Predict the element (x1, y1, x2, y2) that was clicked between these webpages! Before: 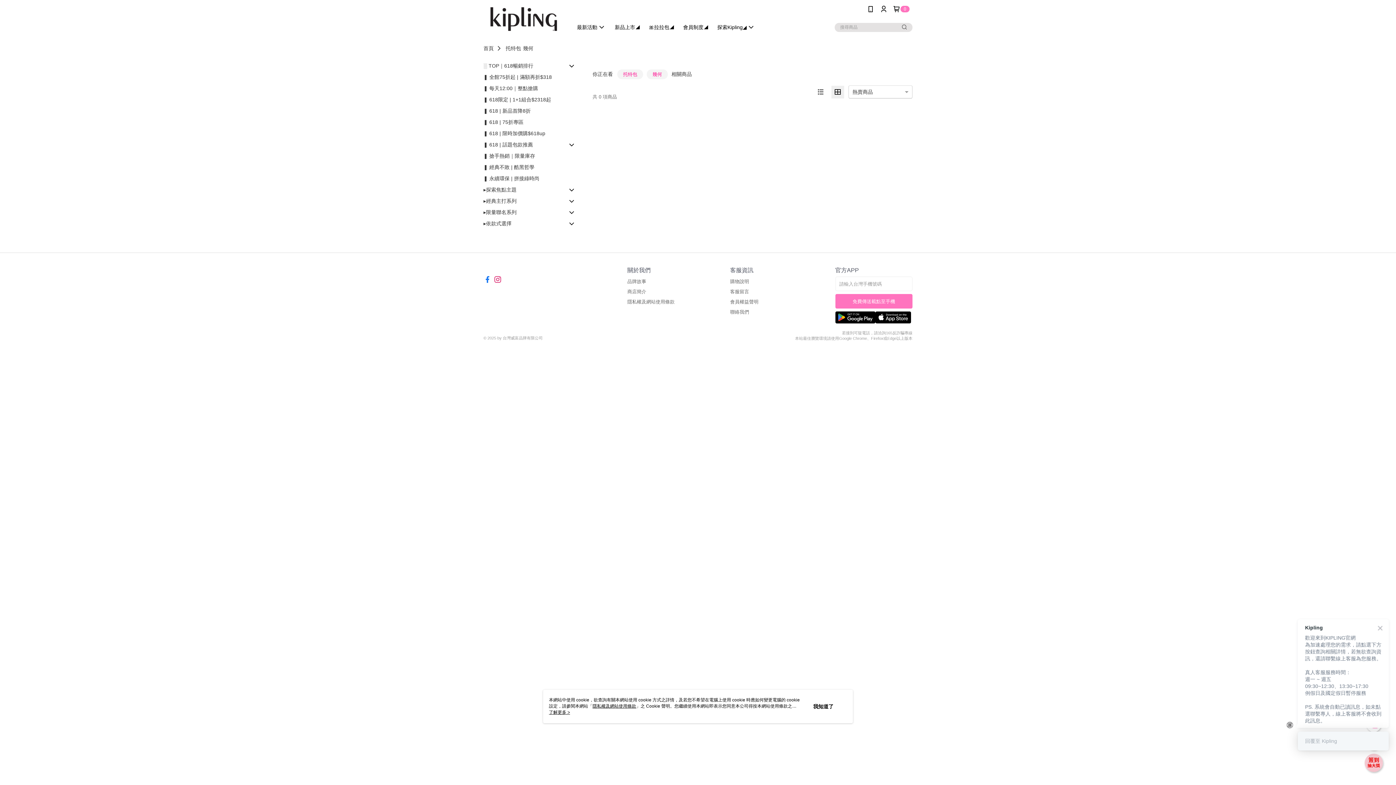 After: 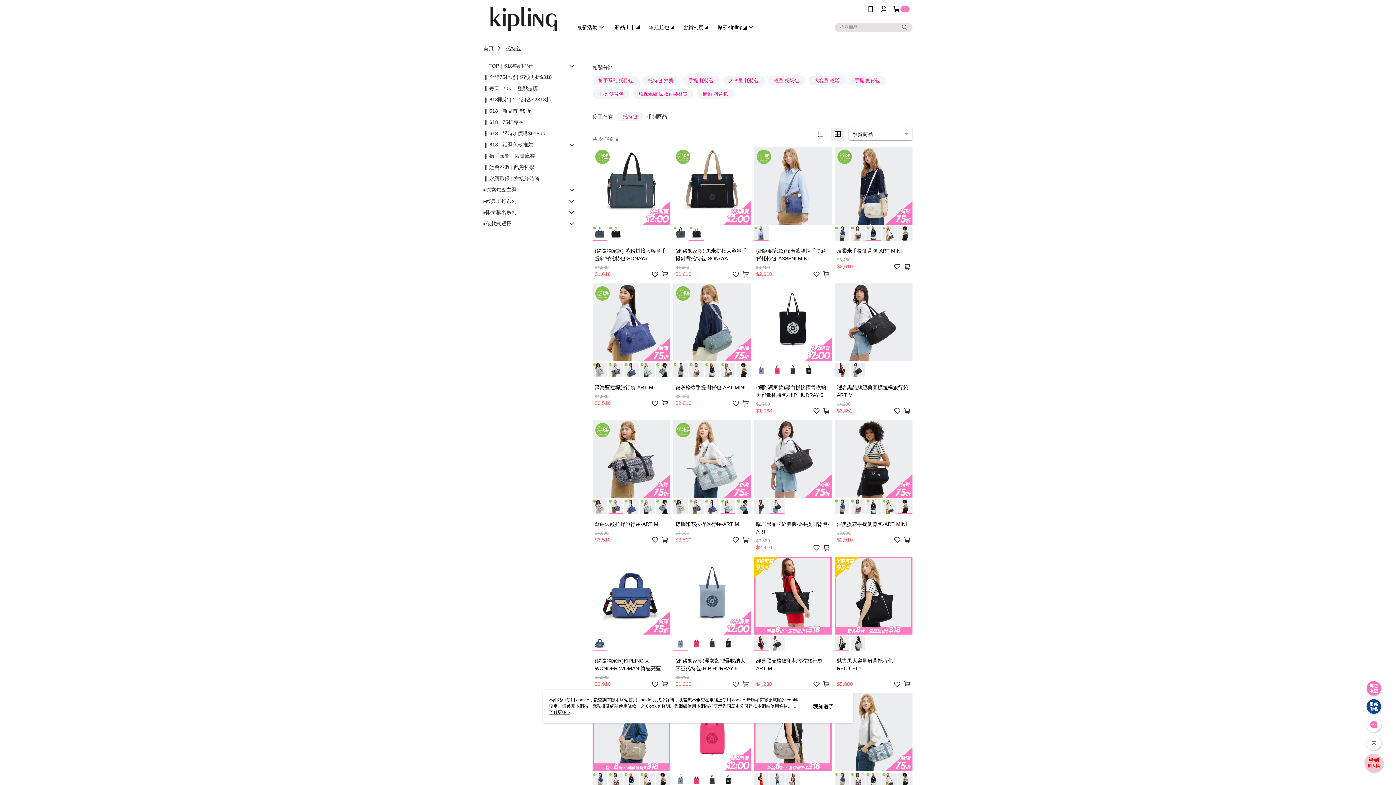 Action: bbox: (505, 45, 521, 51) label: 托特包